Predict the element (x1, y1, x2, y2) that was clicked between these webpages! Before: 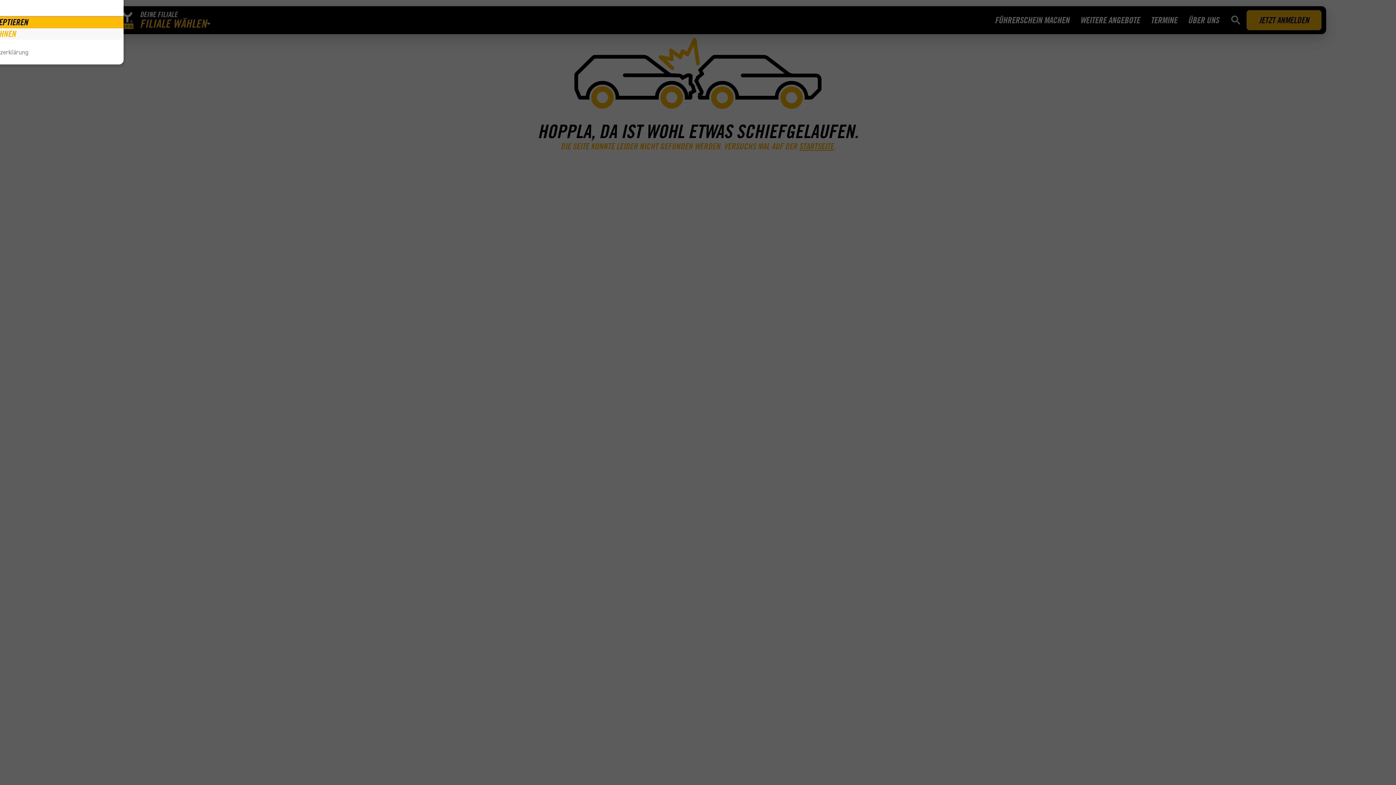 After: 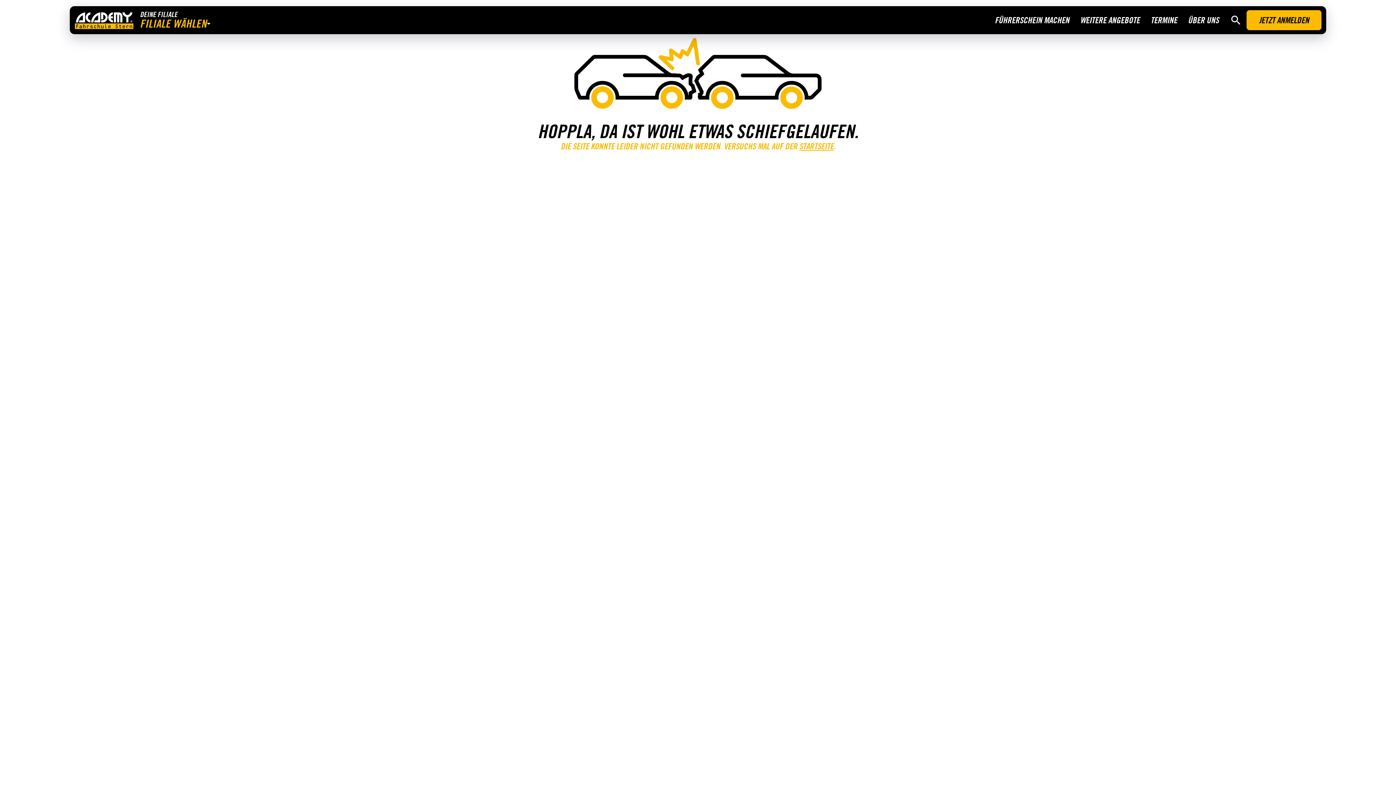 Action: bbox: (-123, 28, 123, 39) label: ABLEHNEN